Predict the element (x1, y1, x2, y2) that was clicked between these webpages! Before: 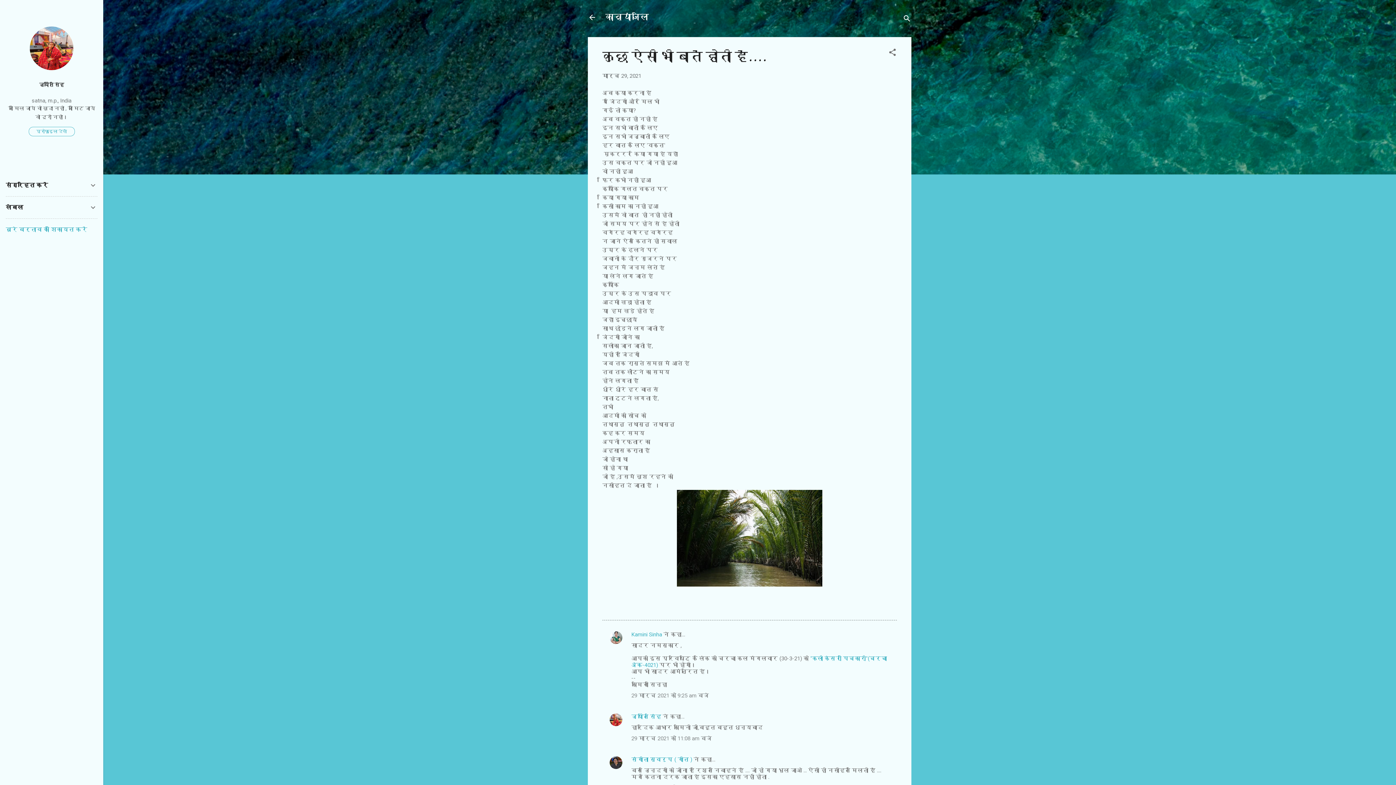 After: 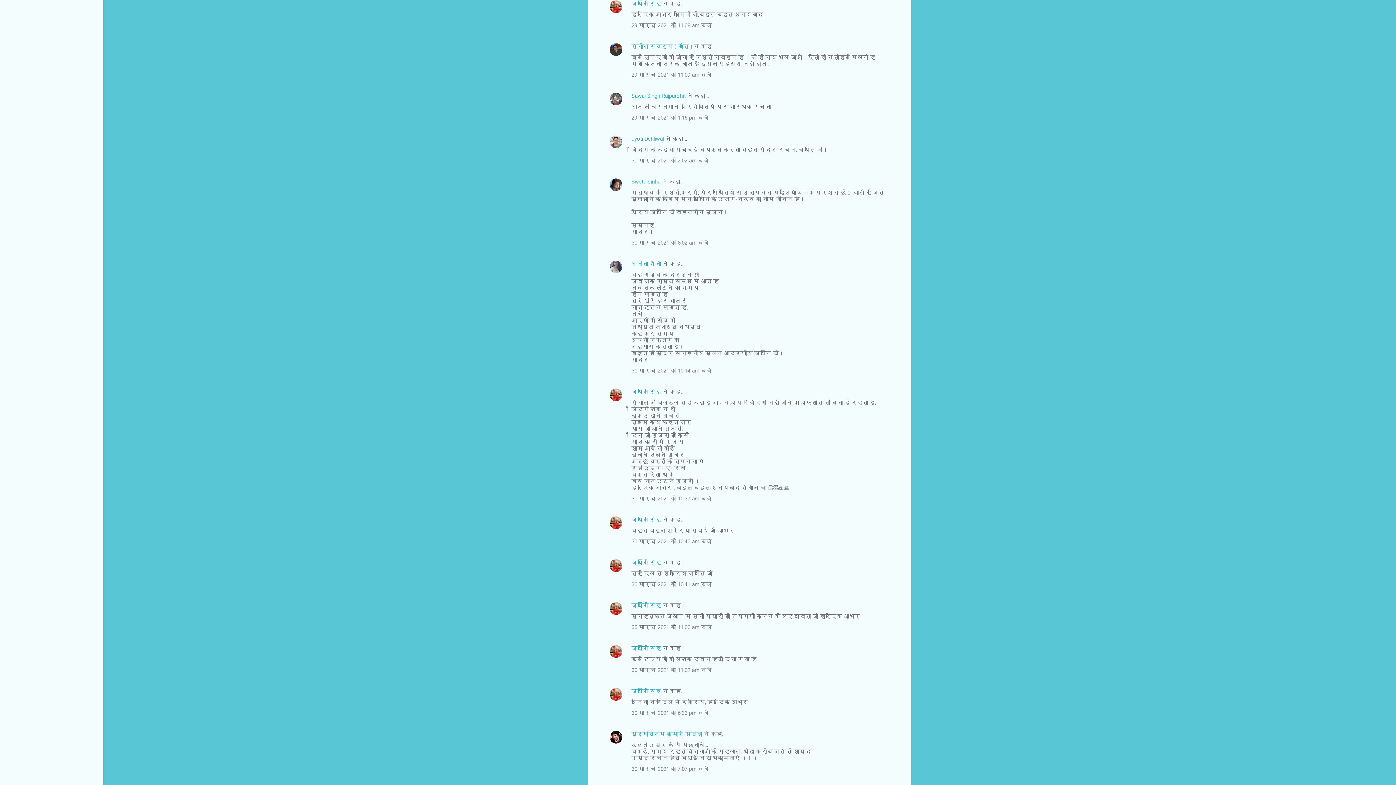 Action: bbox: (631, 735, 712, 742) label: 29 मार्च 2021 को 11:08 am बजे